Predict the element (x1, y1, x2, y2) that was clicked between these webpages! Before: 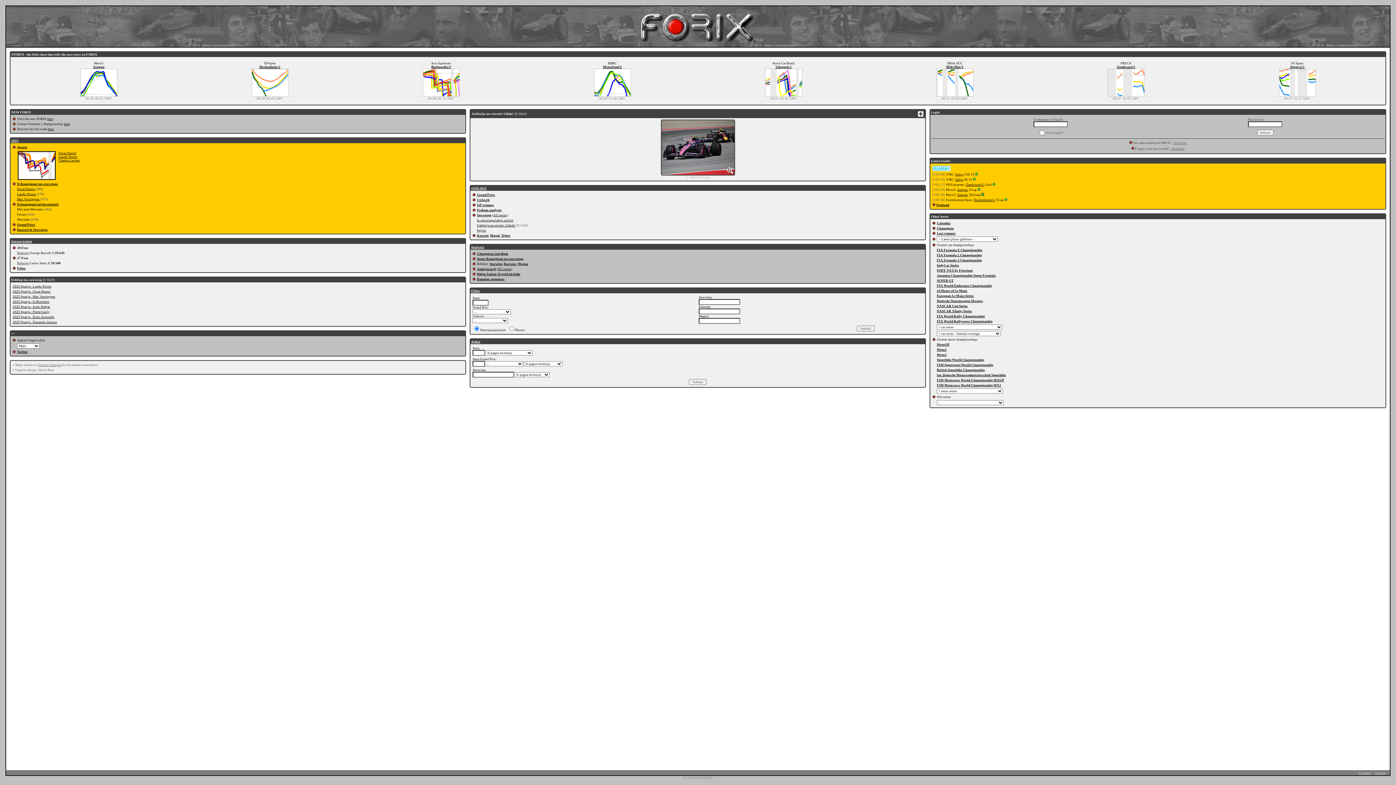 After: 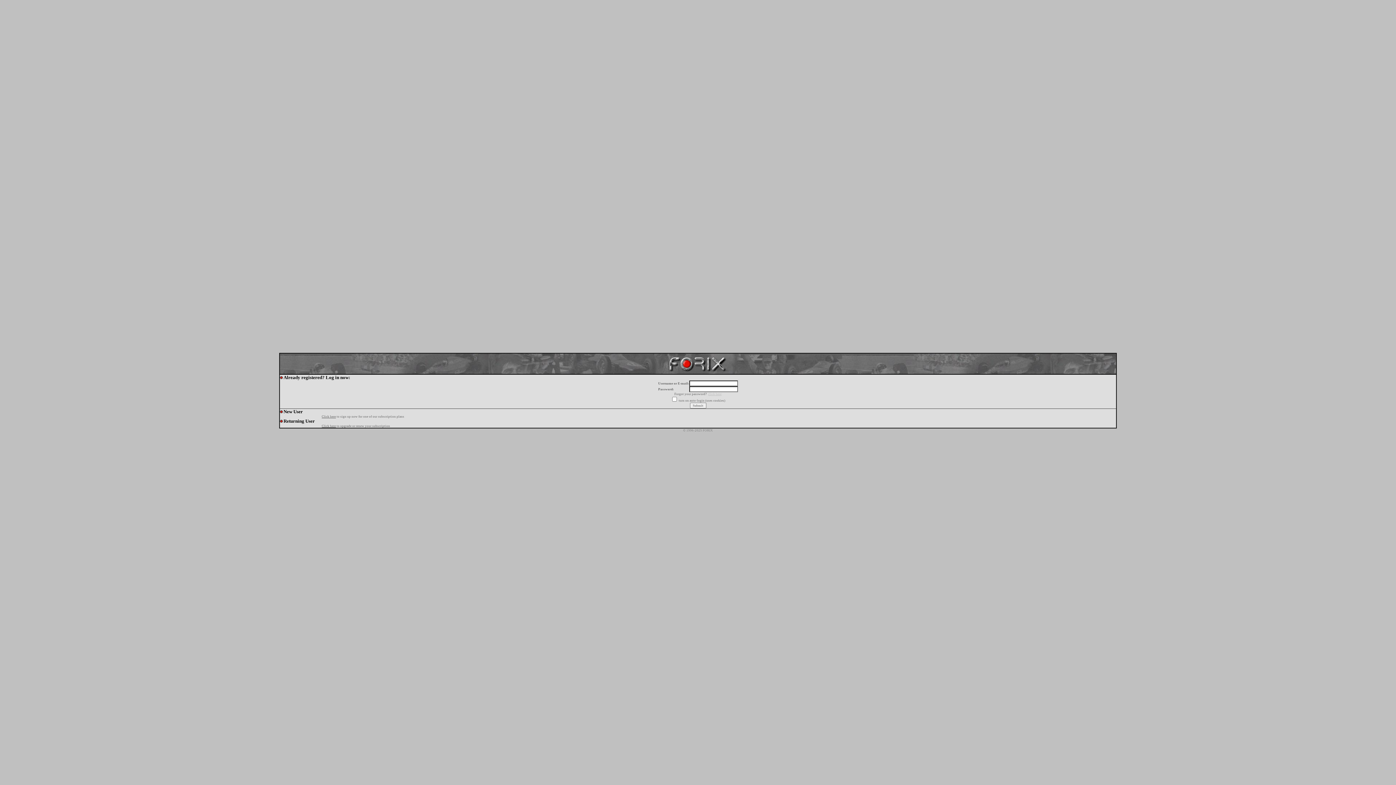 Action: label: Tajers bbox: (501, 233, 510, 237)